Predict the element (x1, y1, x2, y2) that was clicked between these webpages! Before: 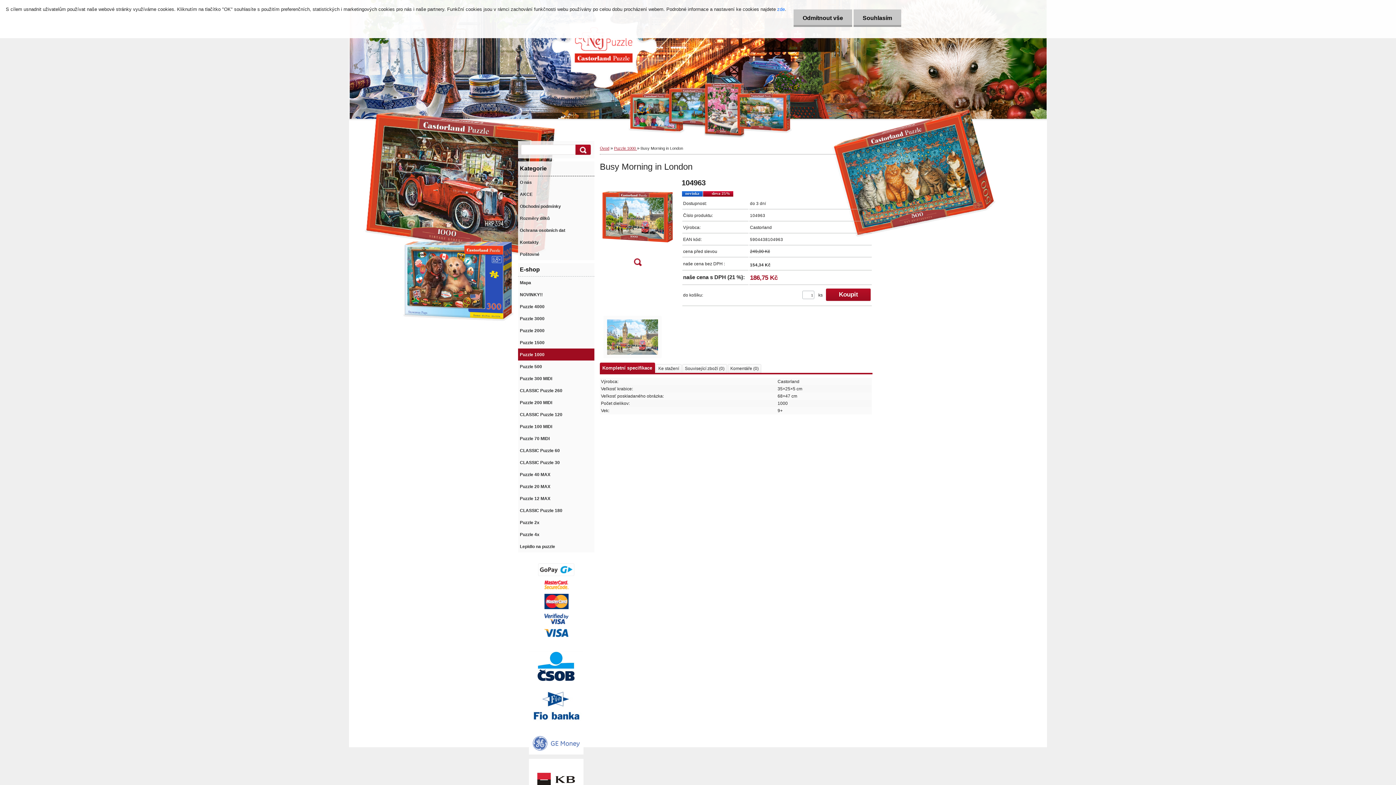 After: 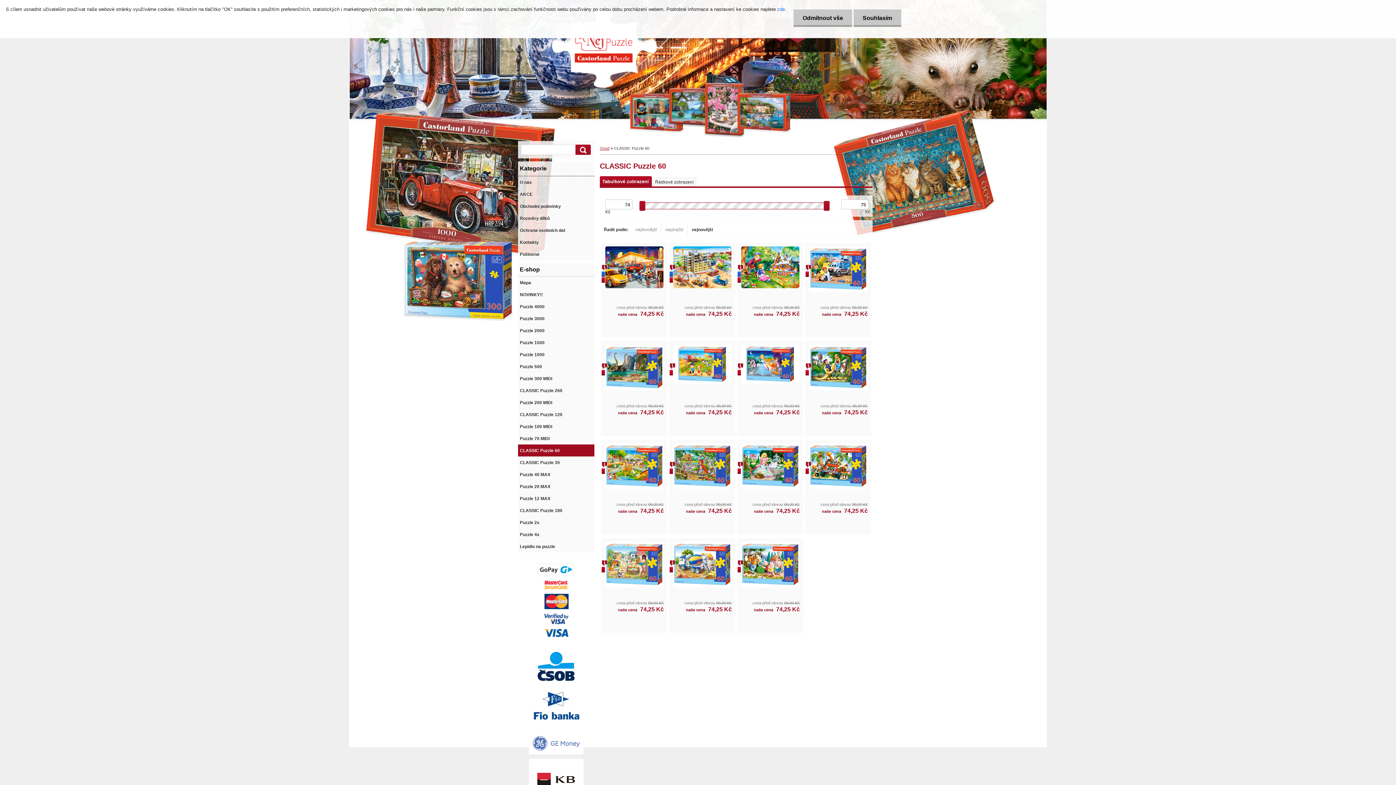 Action: label: CLASSIC Puzzle 60 bbox: (518, 444, 594, 456)